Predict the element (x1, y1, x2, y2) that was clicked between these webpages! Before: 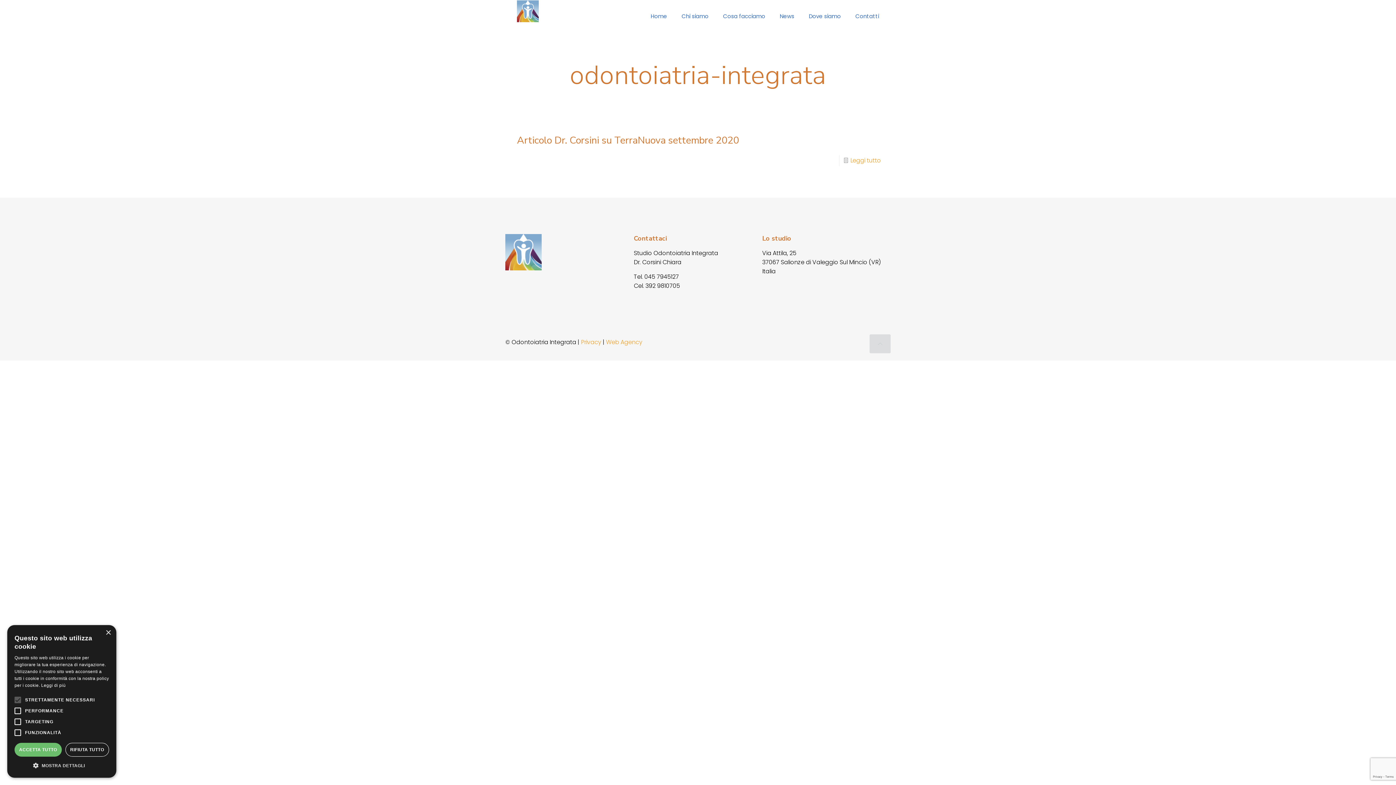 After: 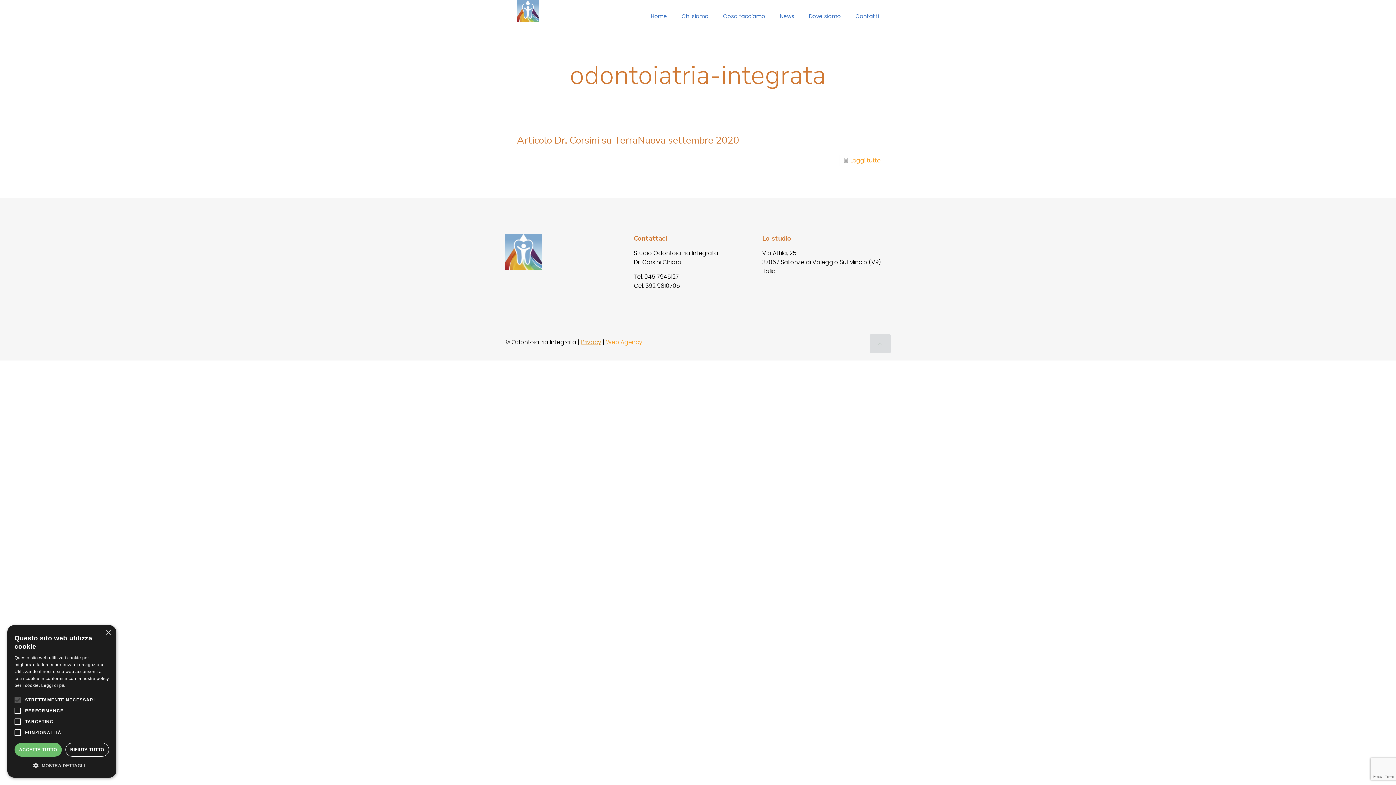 Action: bbox: (581, 338, 601, 346) label: Privacy